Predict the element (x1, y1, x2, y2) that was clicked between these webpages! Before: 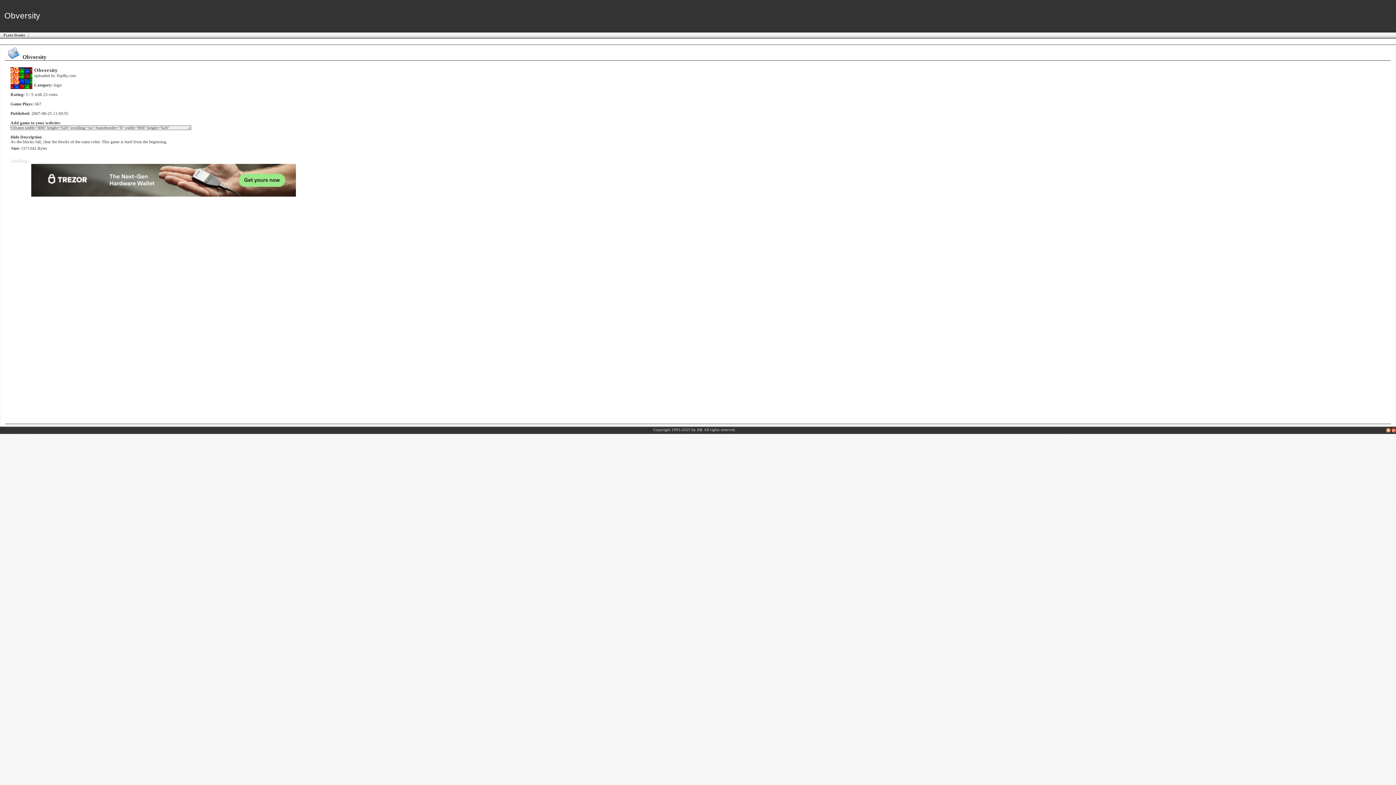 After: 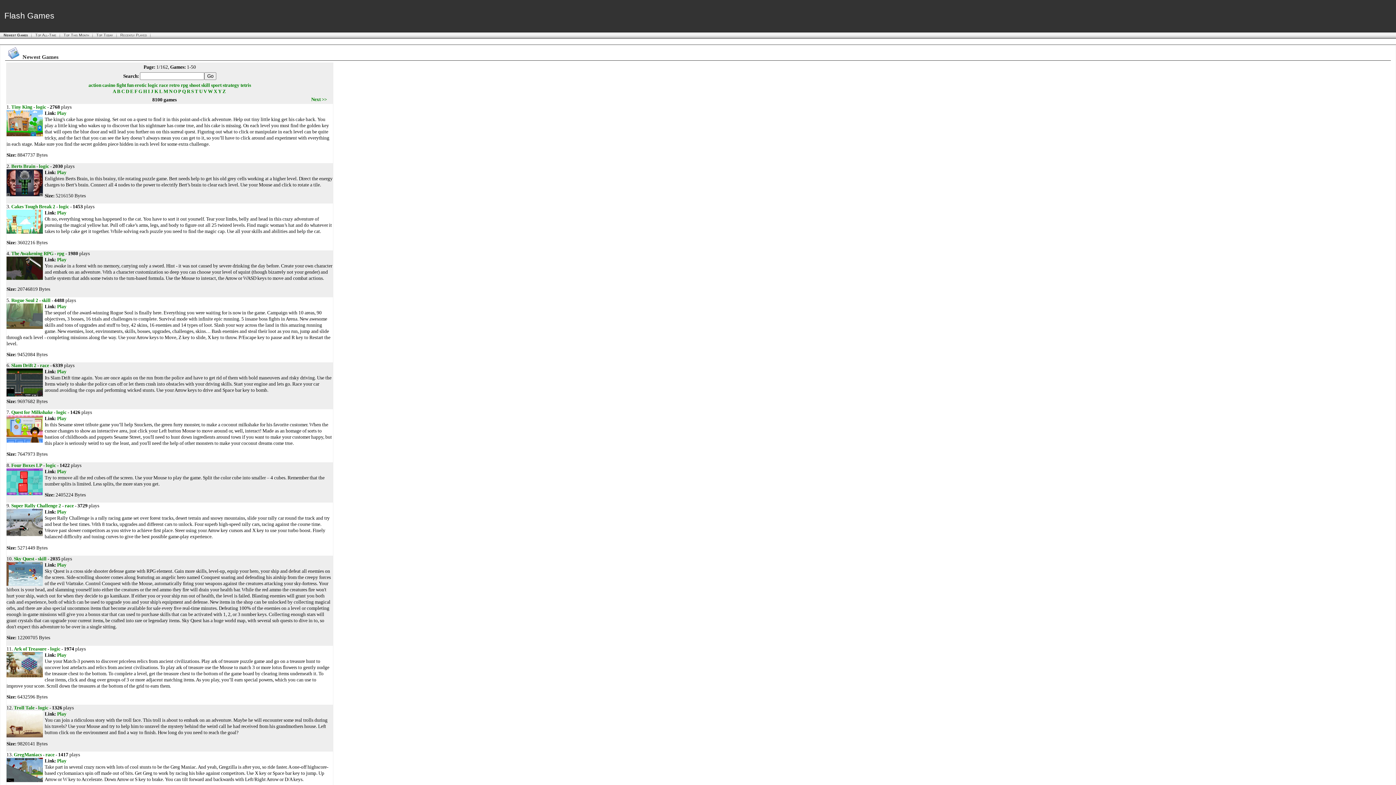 Action: bbox: (0, 32, 28, 37) label: Flash Games